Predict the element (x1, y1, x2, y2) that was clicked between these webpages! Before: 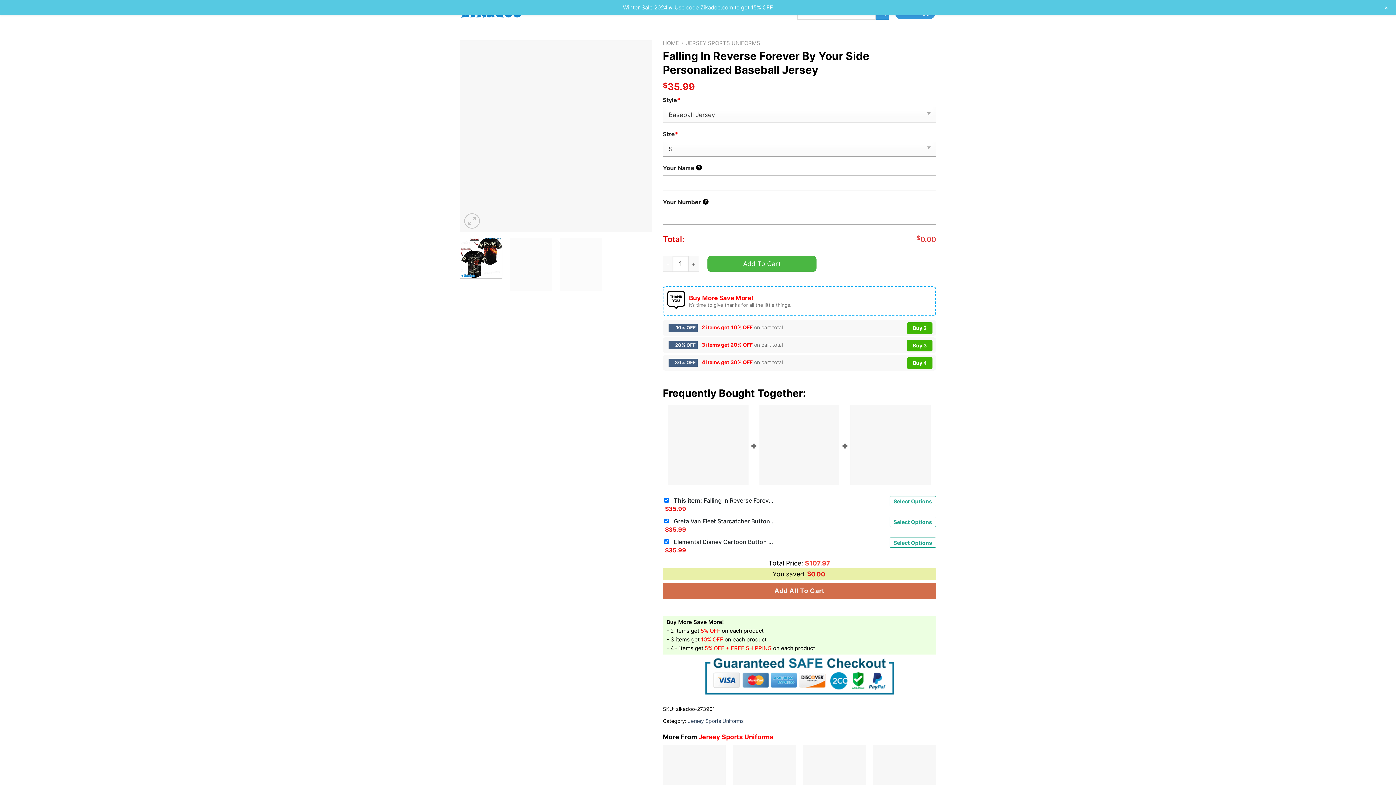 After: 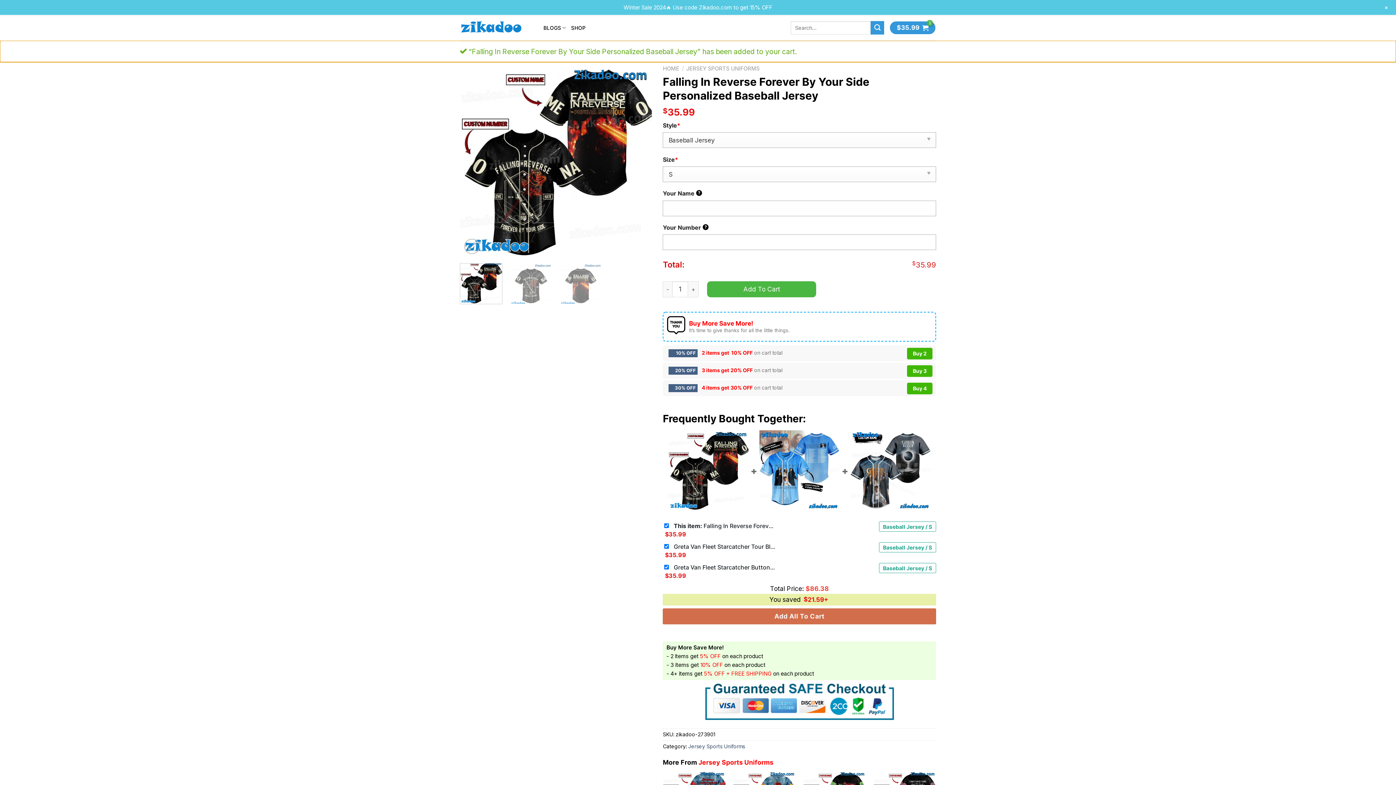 Action: label: Add To Cart bbox: (707, 255, 816, 271)